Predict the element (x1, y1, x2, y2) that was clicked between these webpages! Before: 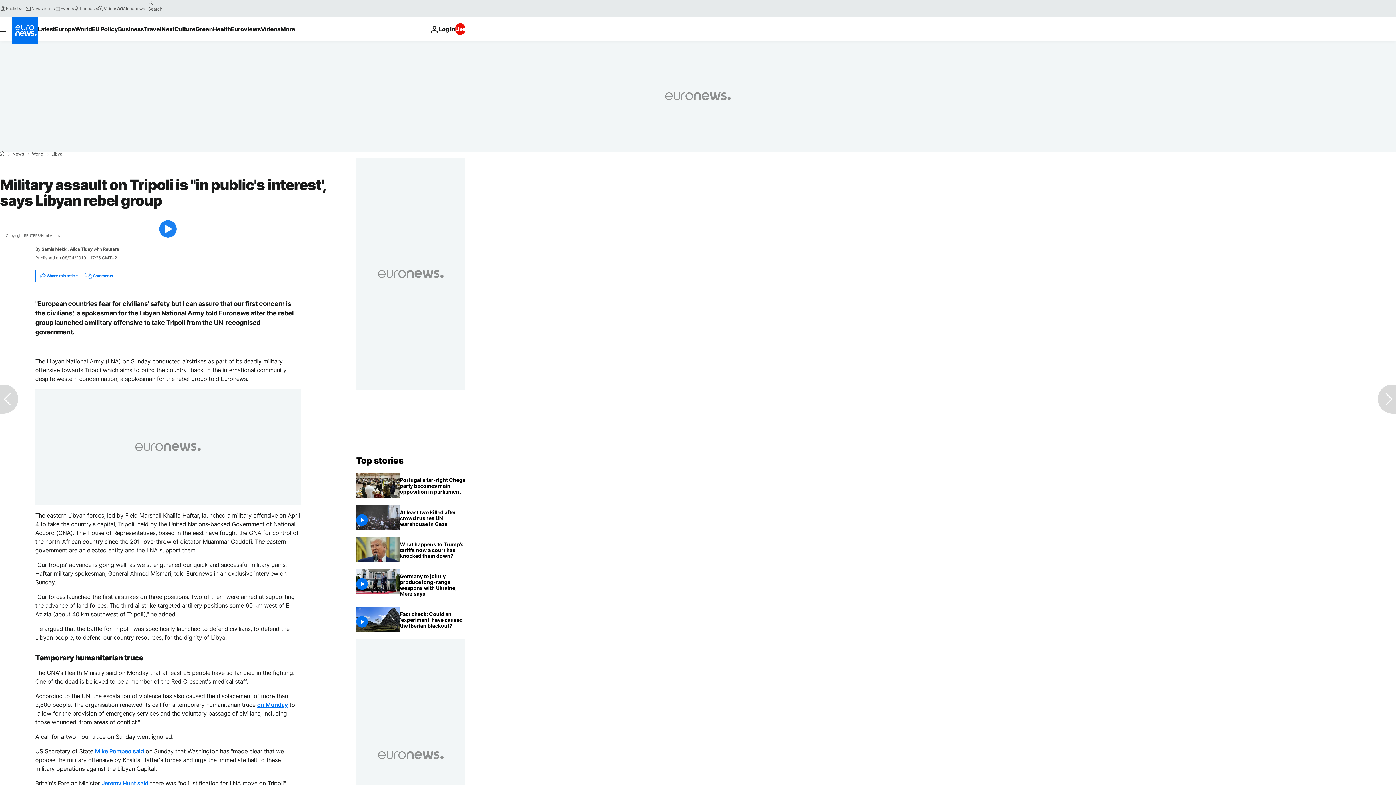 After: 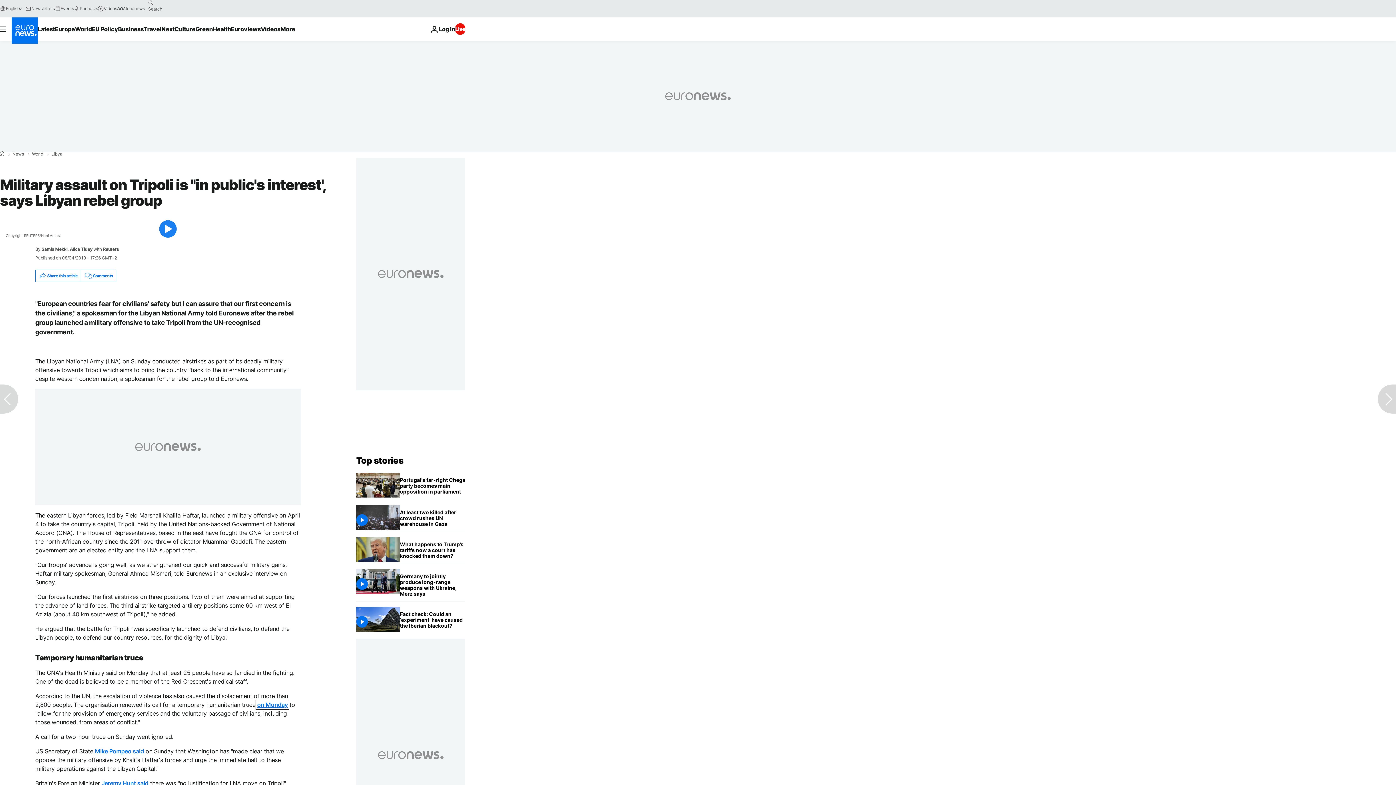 Action: bbox: (257, 701, 287, 708) label: on Monday